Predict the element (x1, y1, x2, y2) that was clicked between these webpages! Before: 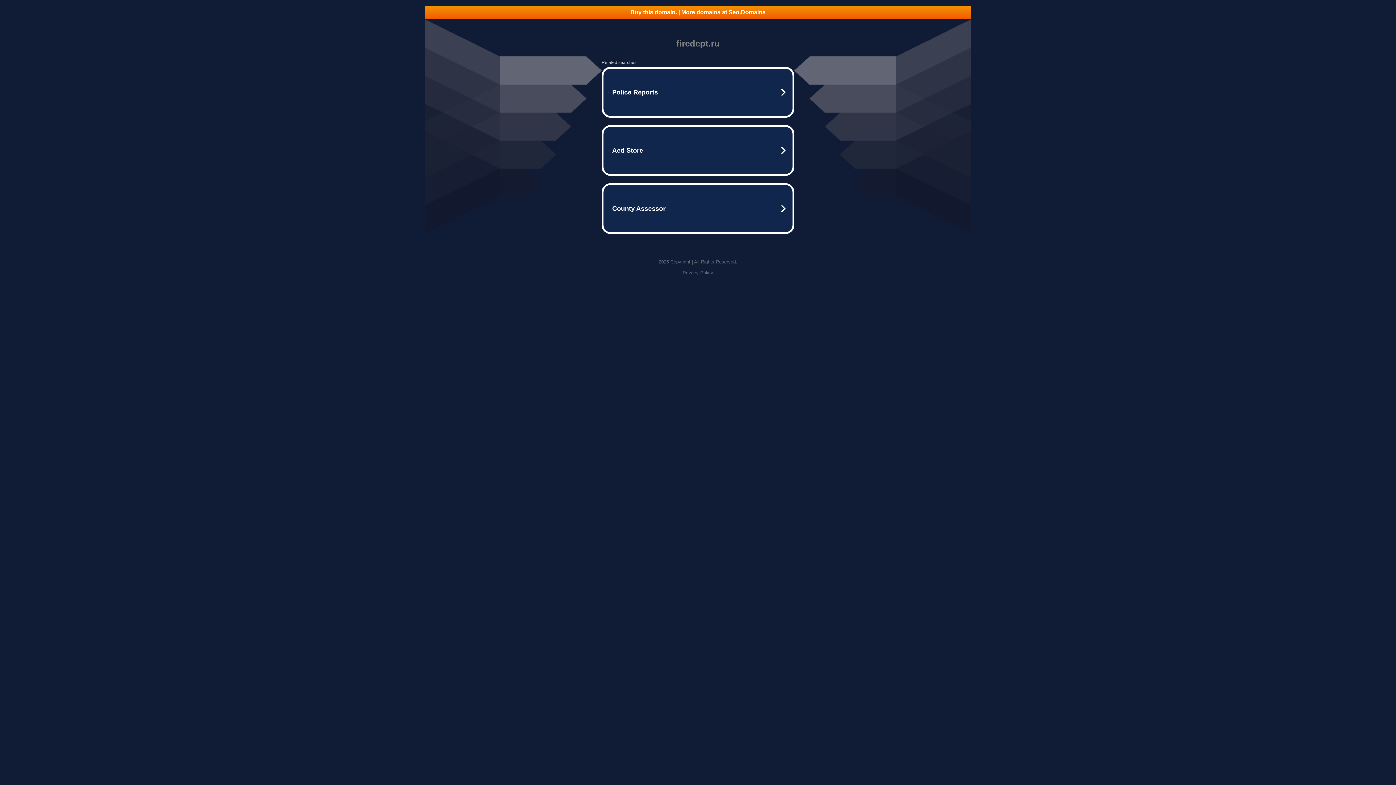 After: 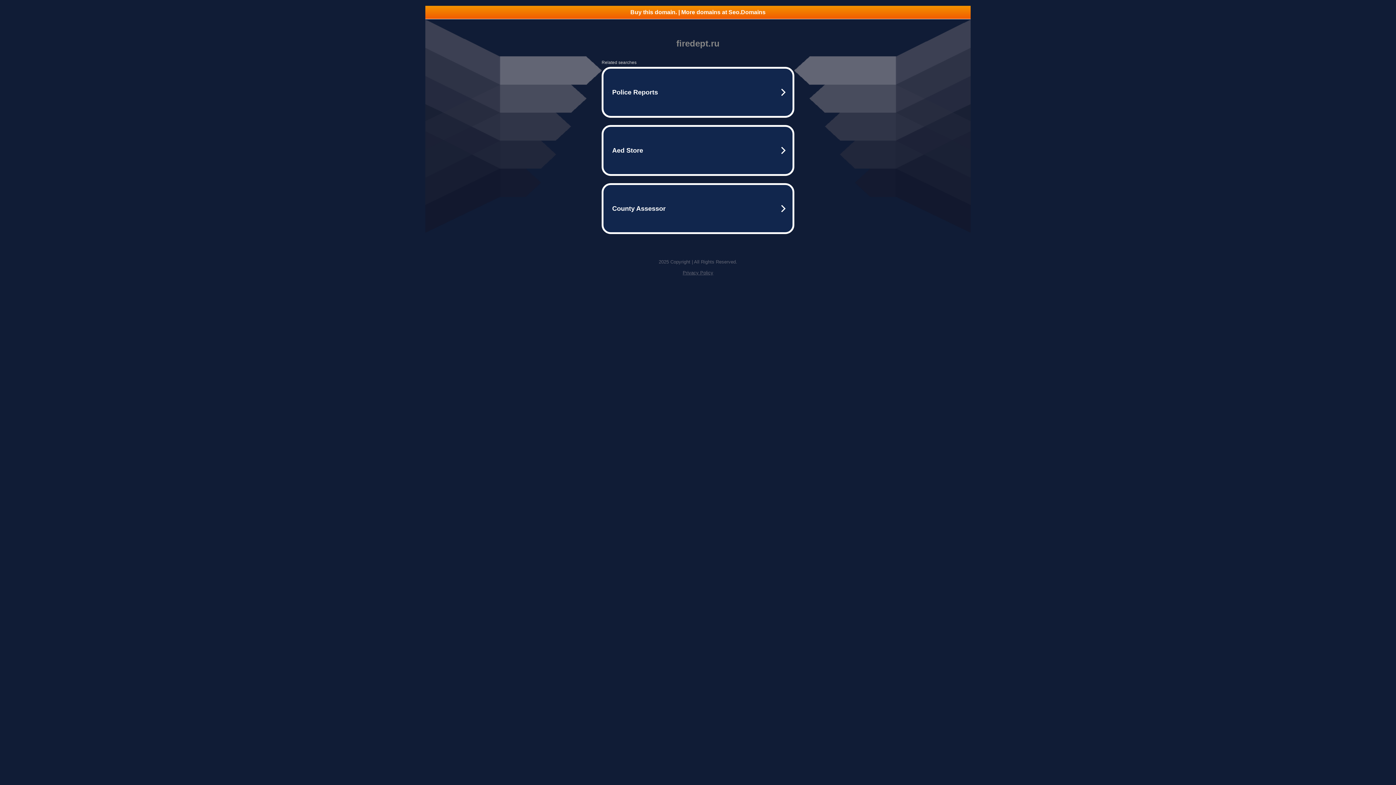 Action: label: Buy this domain. | More domains at Seo.Domains bbox: (425, 5, 970, 18)